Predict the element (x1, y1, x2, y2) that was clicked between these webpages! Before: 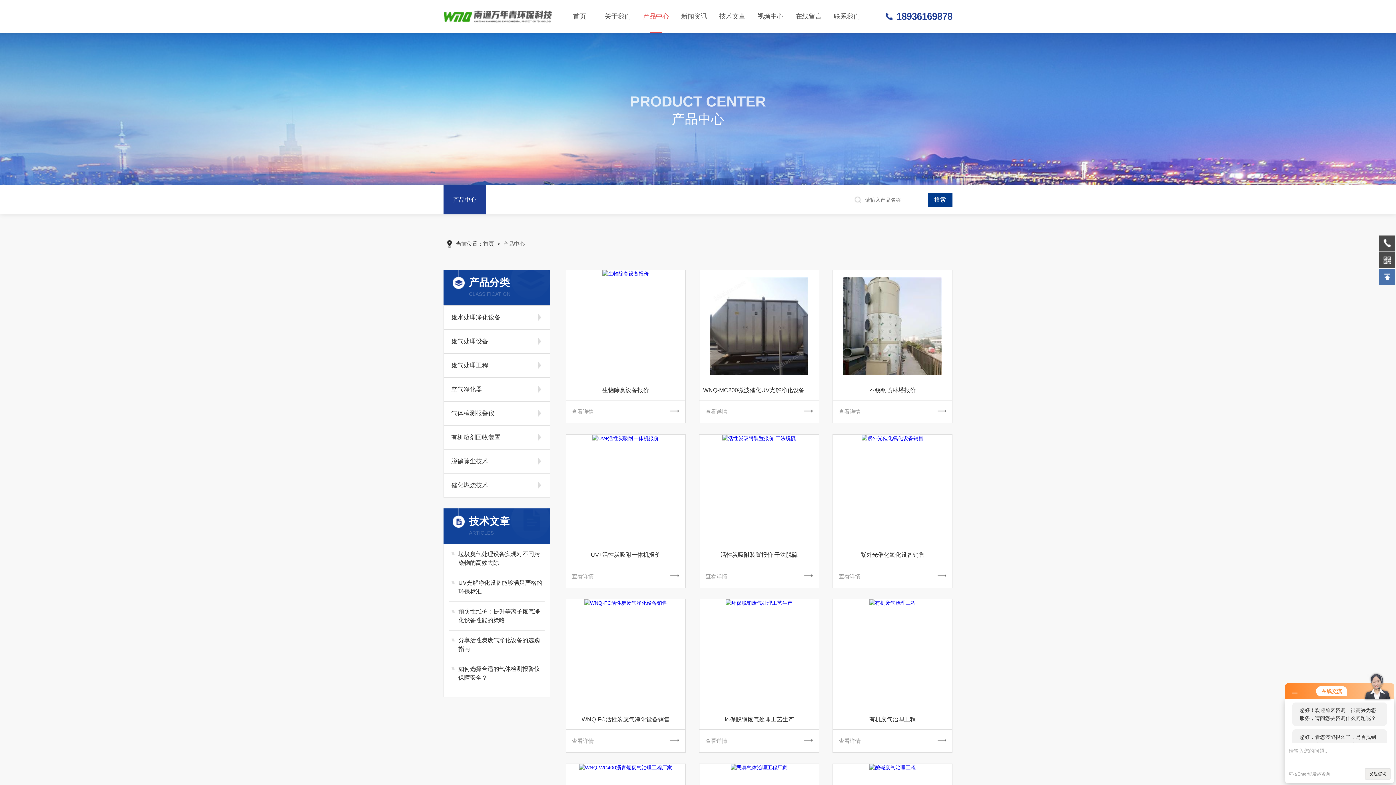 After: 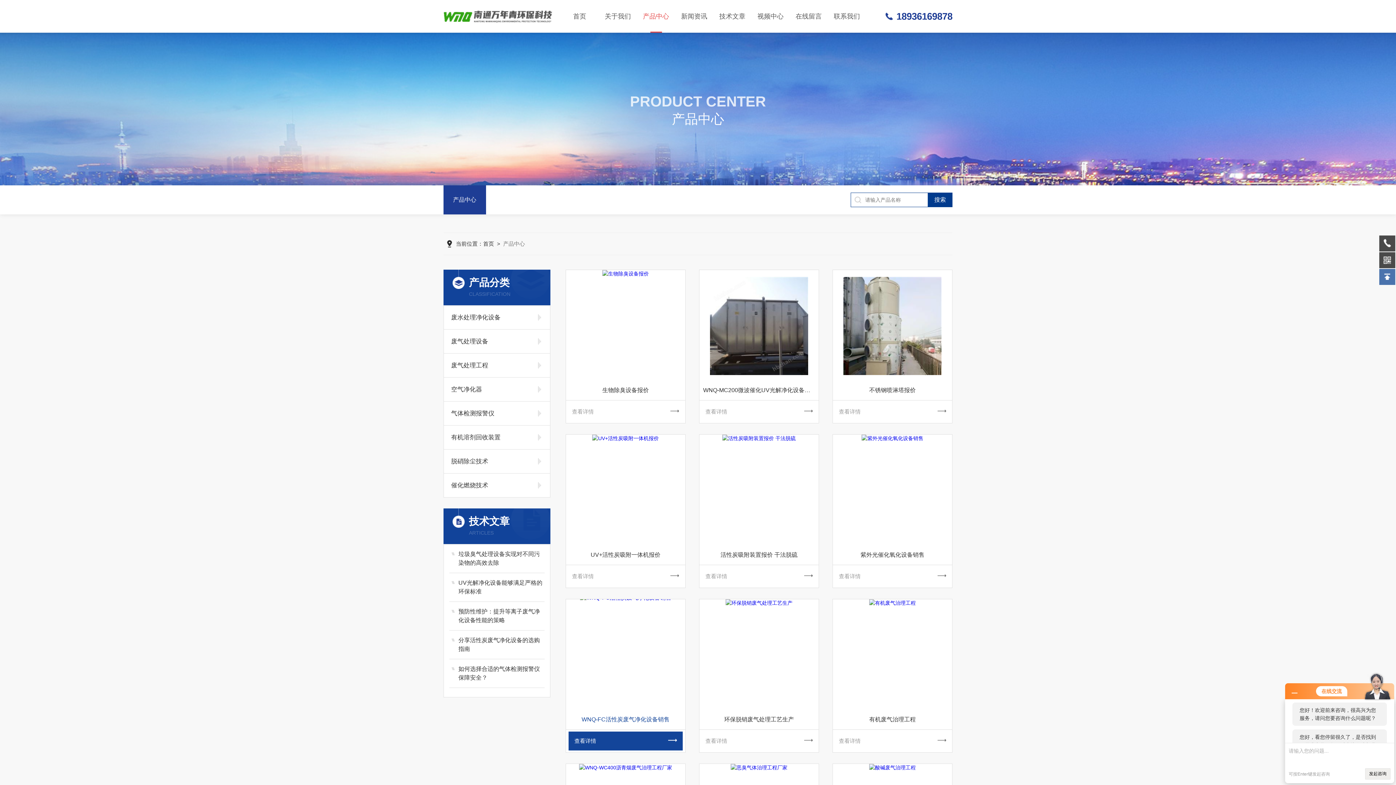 Action: bbox: (566, 599, 685, 711)